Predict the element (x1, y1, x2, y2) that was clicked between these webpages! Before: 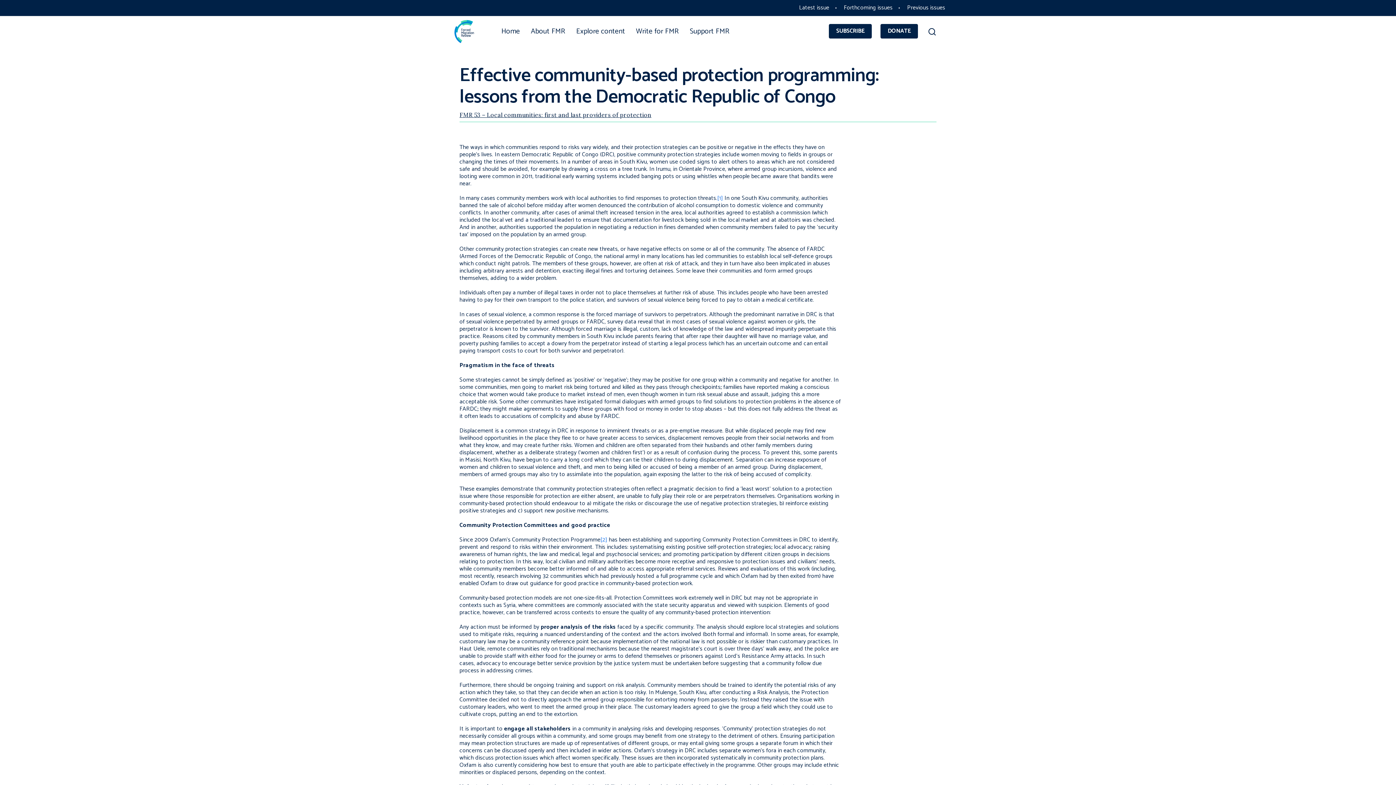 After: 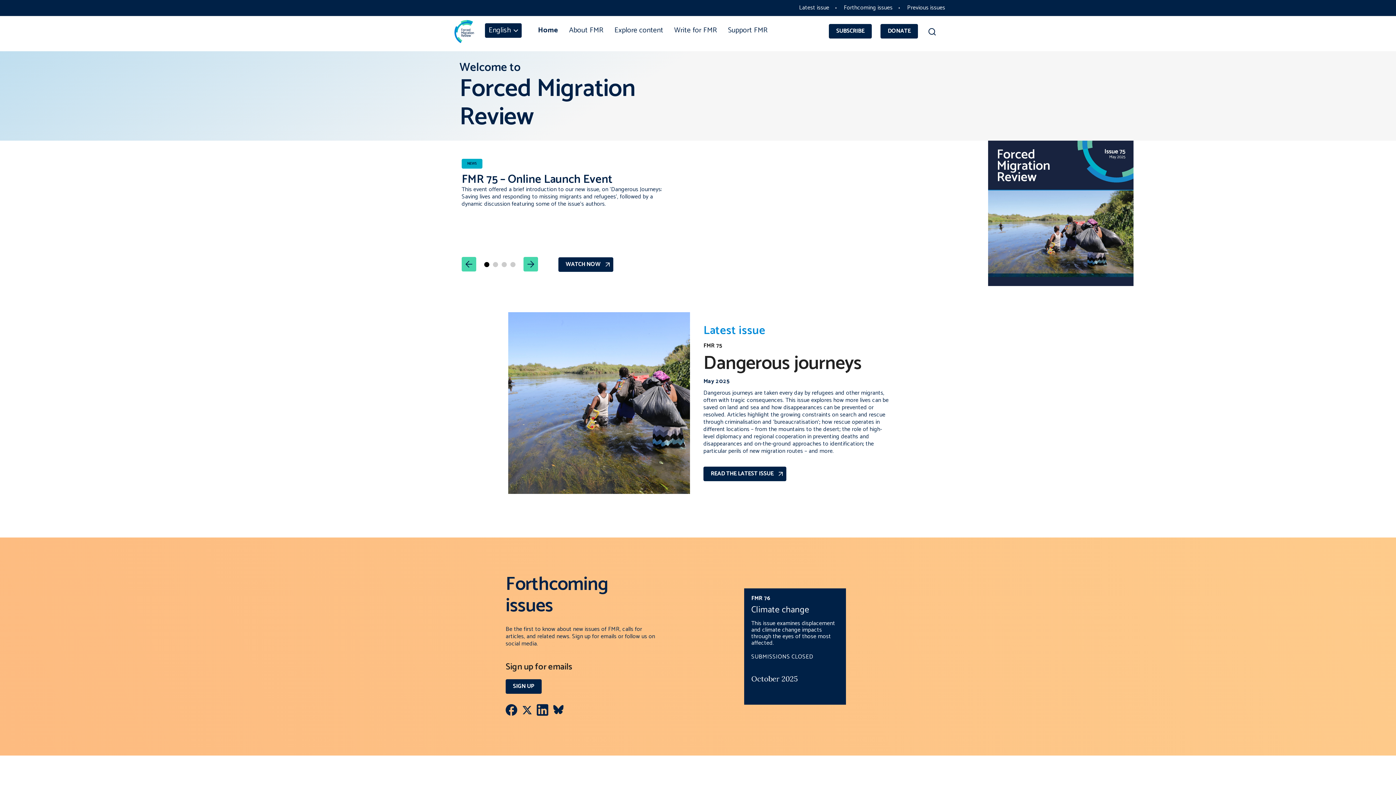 Action: label: Home bbox: (496, 20, 525, 41)